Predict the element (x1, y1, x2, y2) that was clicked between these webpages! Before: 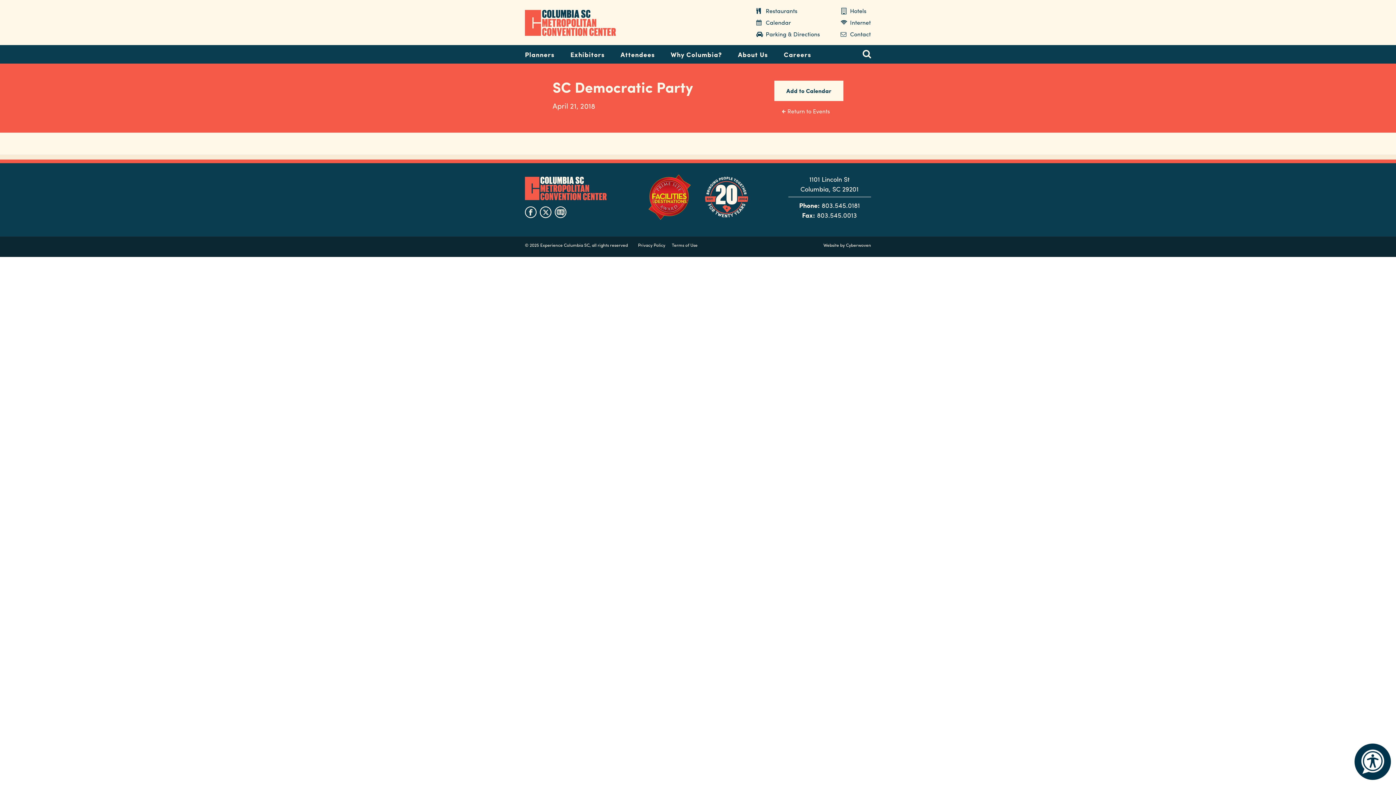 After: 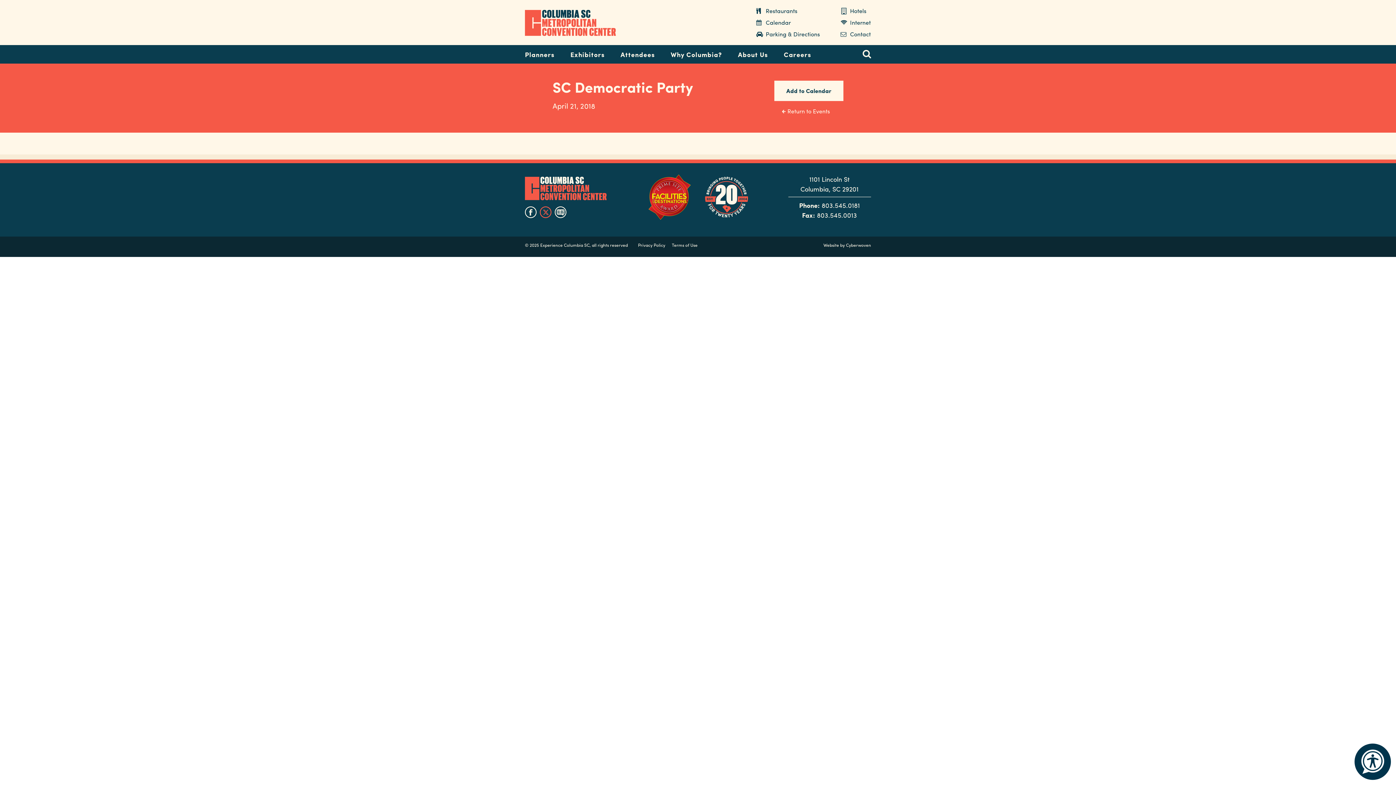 Action: bbox: (540, 206, 551, 218) label: twitter